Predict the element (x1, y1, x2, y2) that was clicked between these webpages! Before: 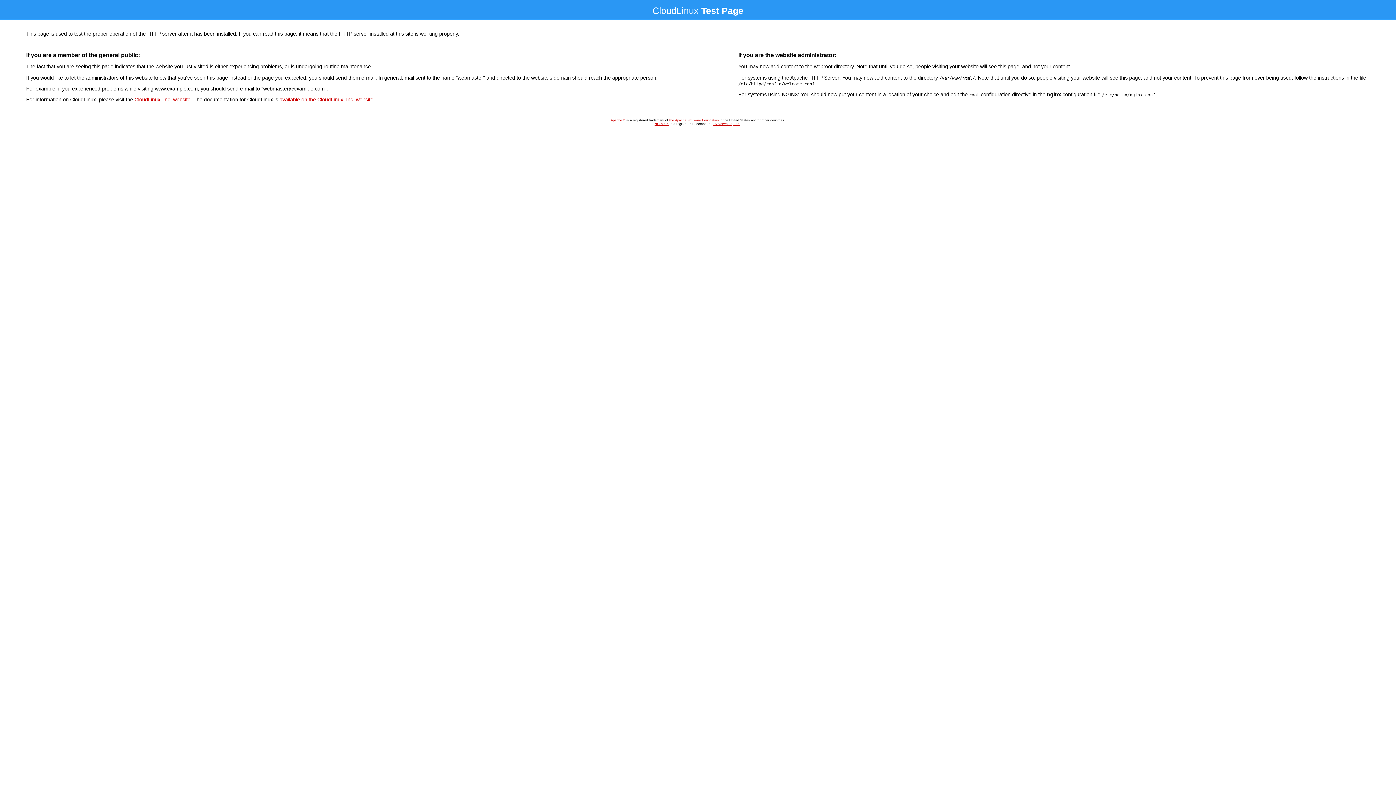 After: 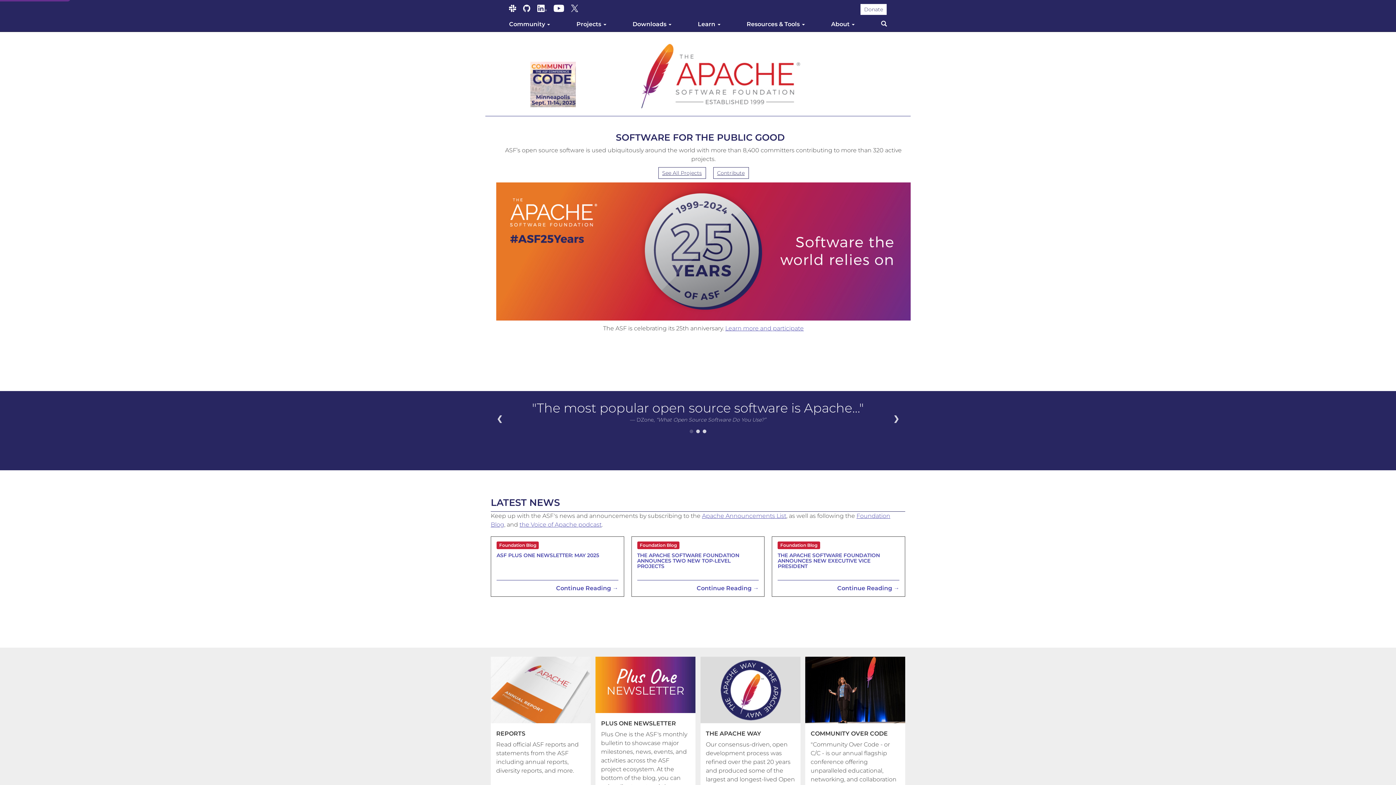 Action: bbox: (669, 118, 718, 122) label: the Apache Software Foundation